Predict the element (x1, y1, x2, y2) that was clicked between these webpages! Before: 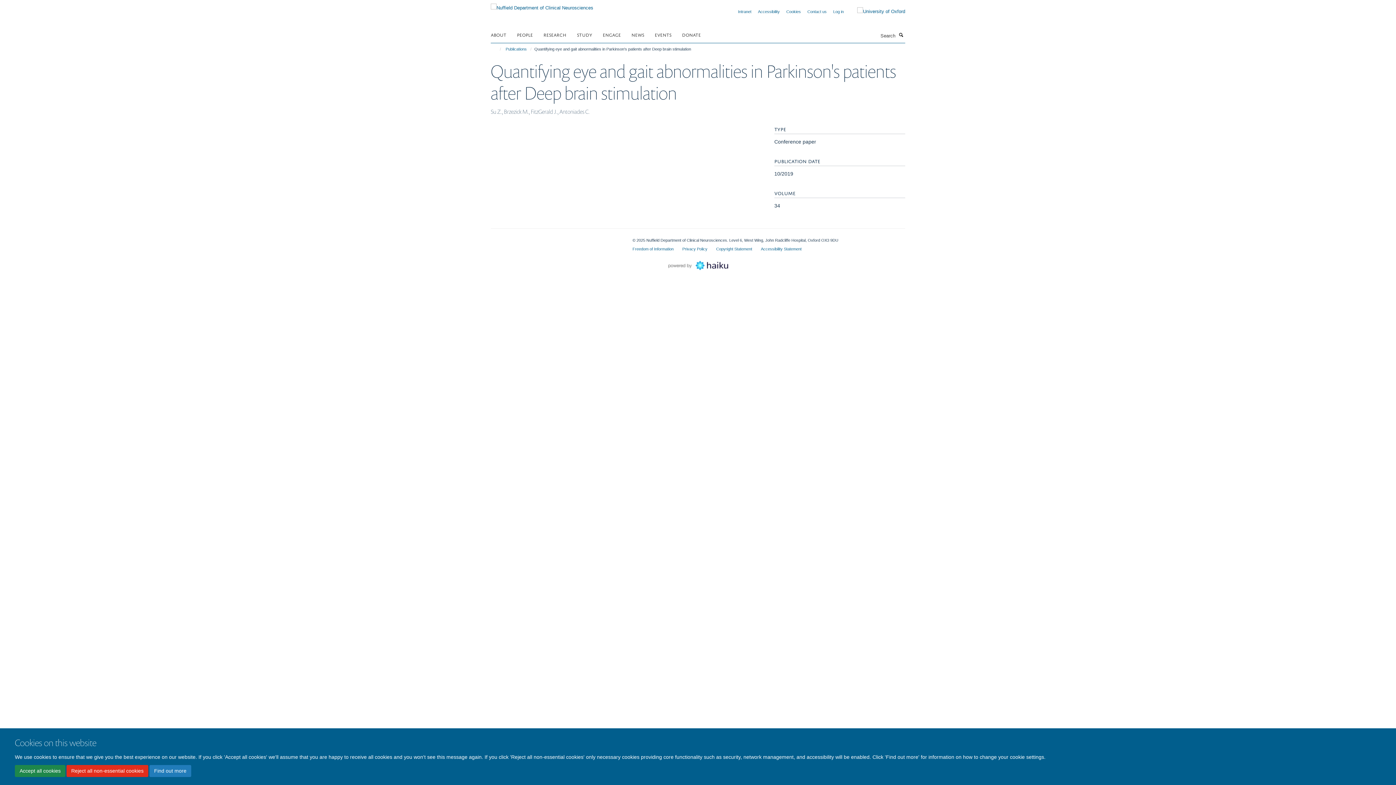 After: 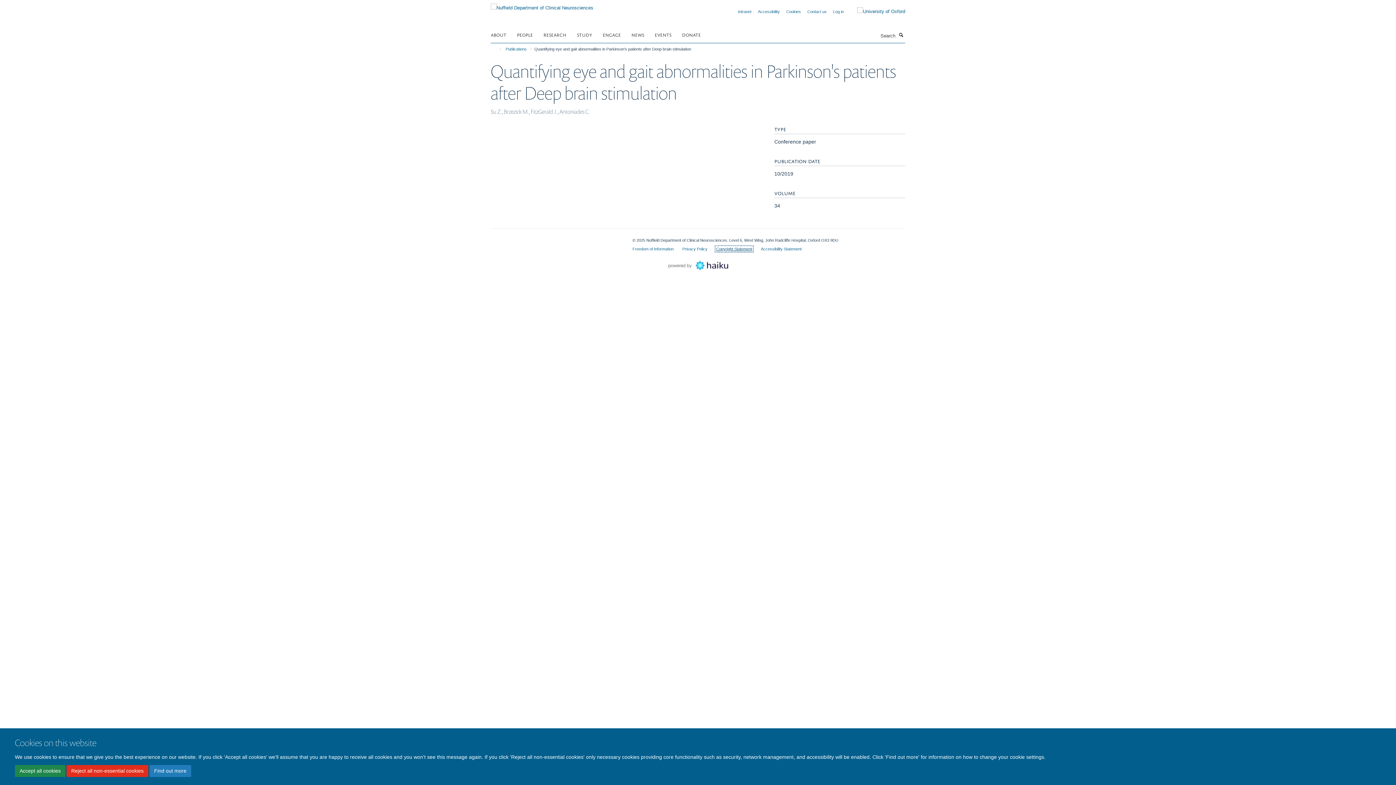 Action: bbox: (716, 246, 752, 251) label: Copyright Statement